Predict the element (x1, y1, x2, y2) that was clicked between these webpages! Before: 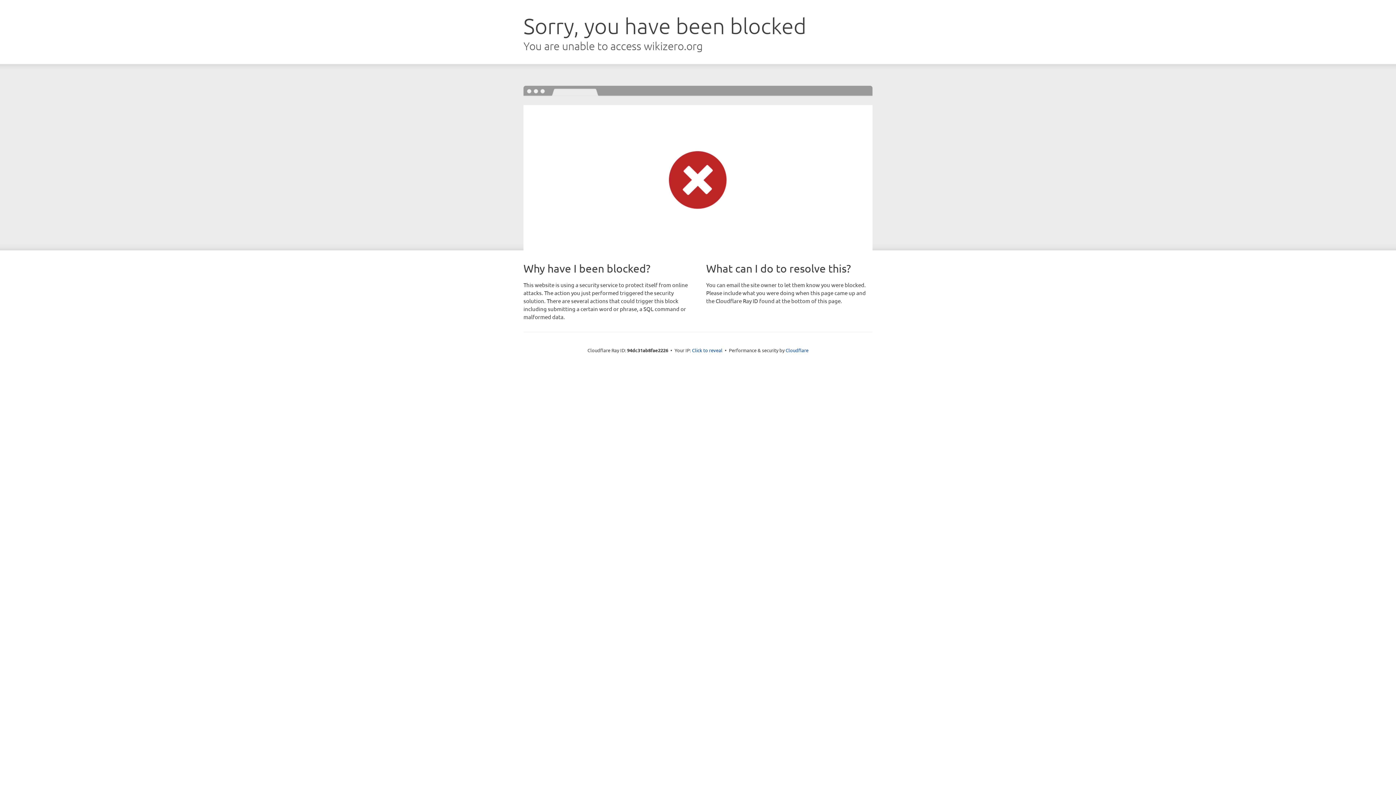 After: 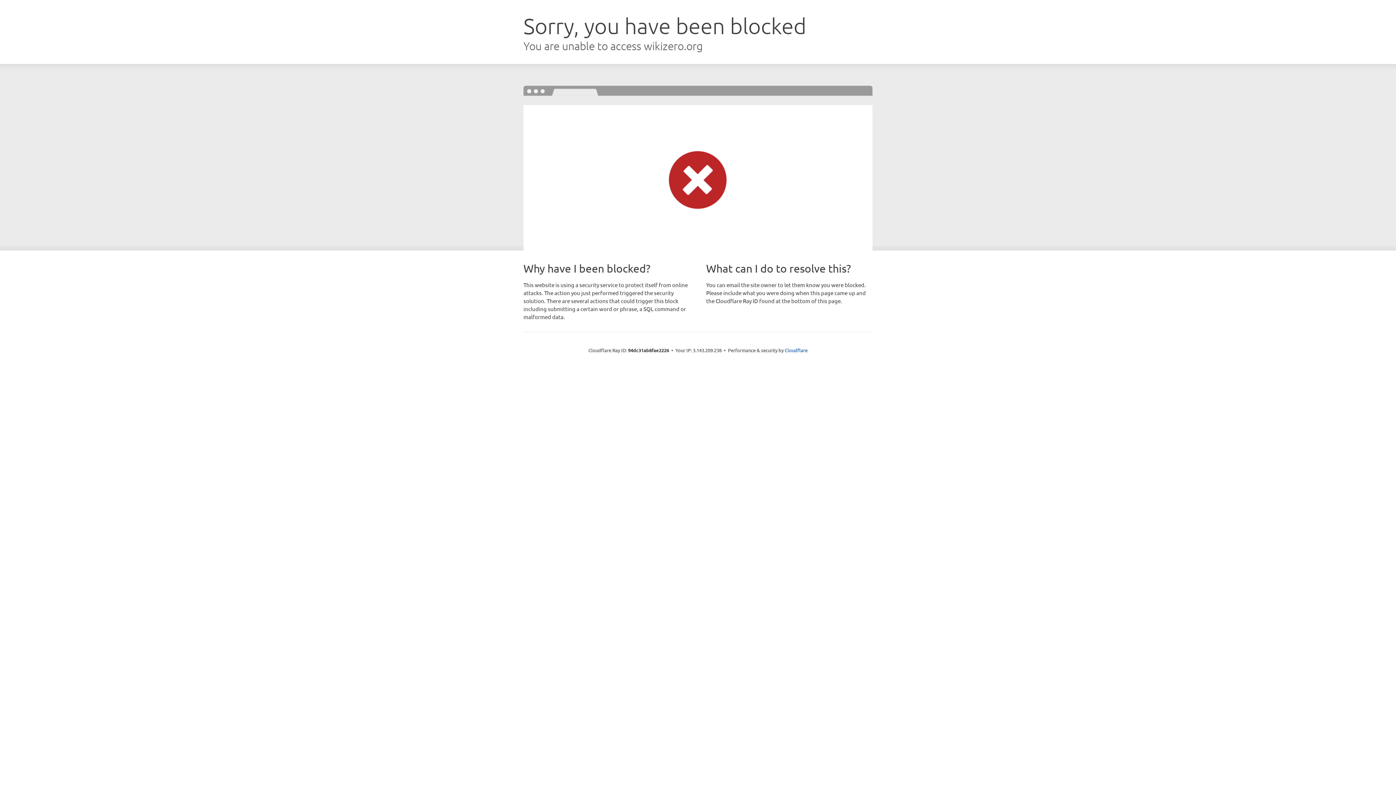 Action: bbox: (692, 346, 722, 353) label: Click to reveal